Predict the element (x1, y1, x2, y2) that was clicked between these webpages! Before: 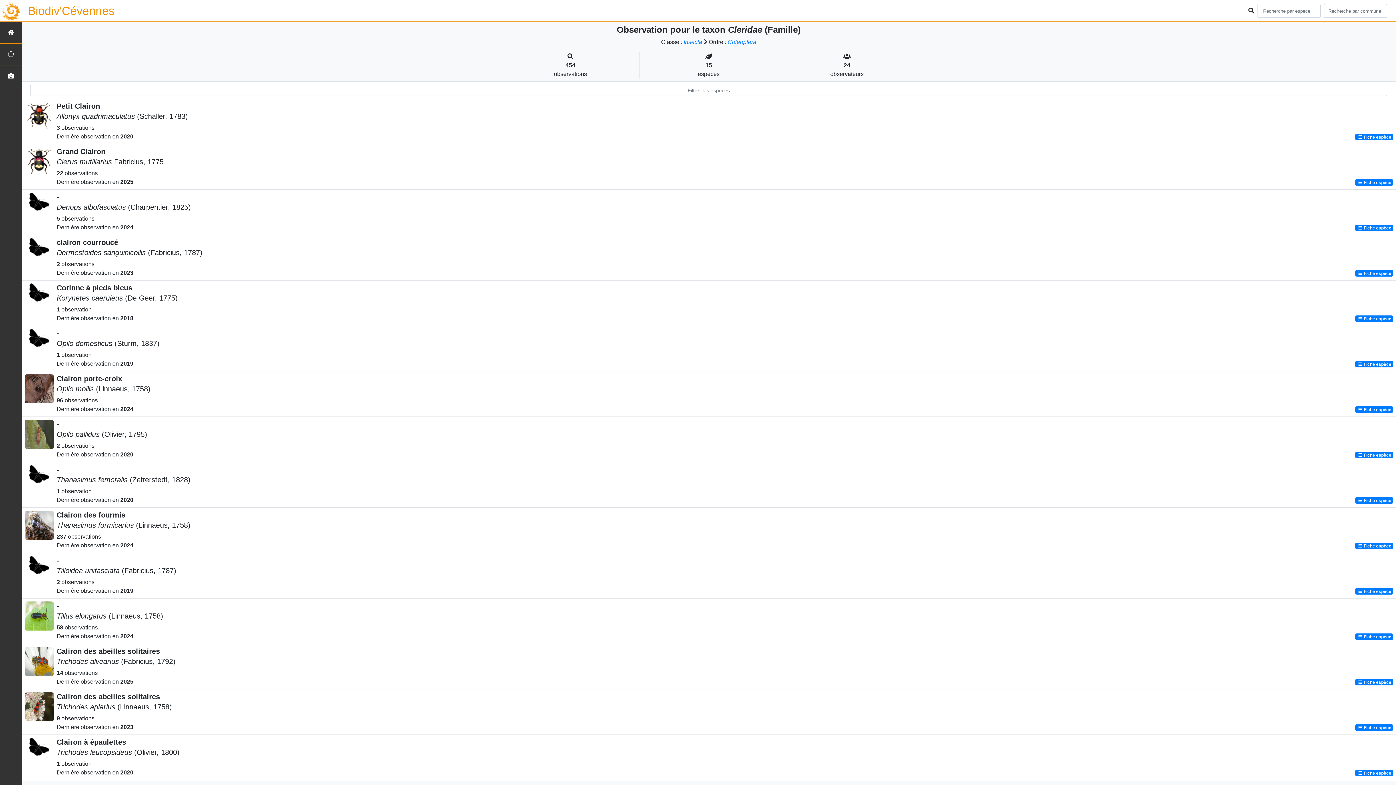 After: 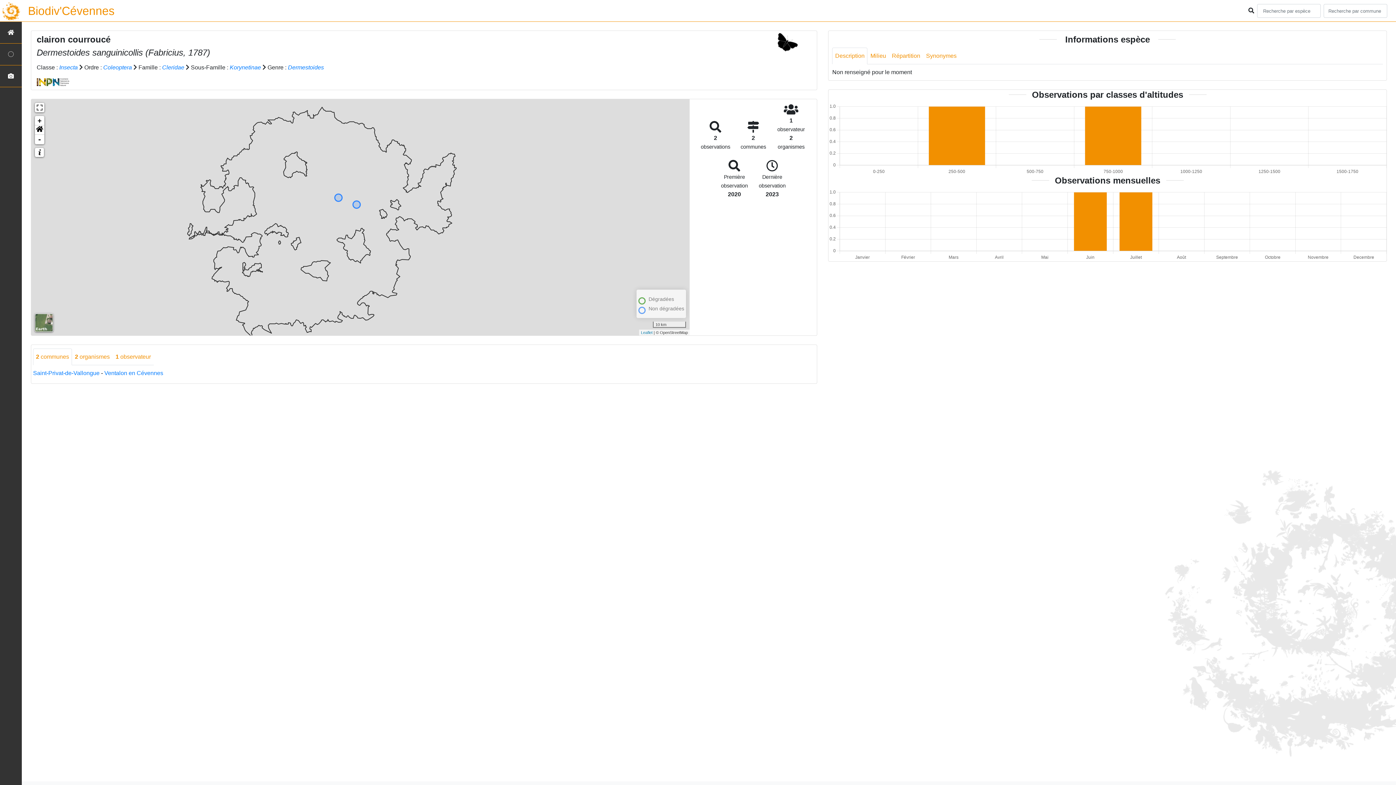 Action: label:  Fiche espèce bbox: (1355, 270, 1393, 276)